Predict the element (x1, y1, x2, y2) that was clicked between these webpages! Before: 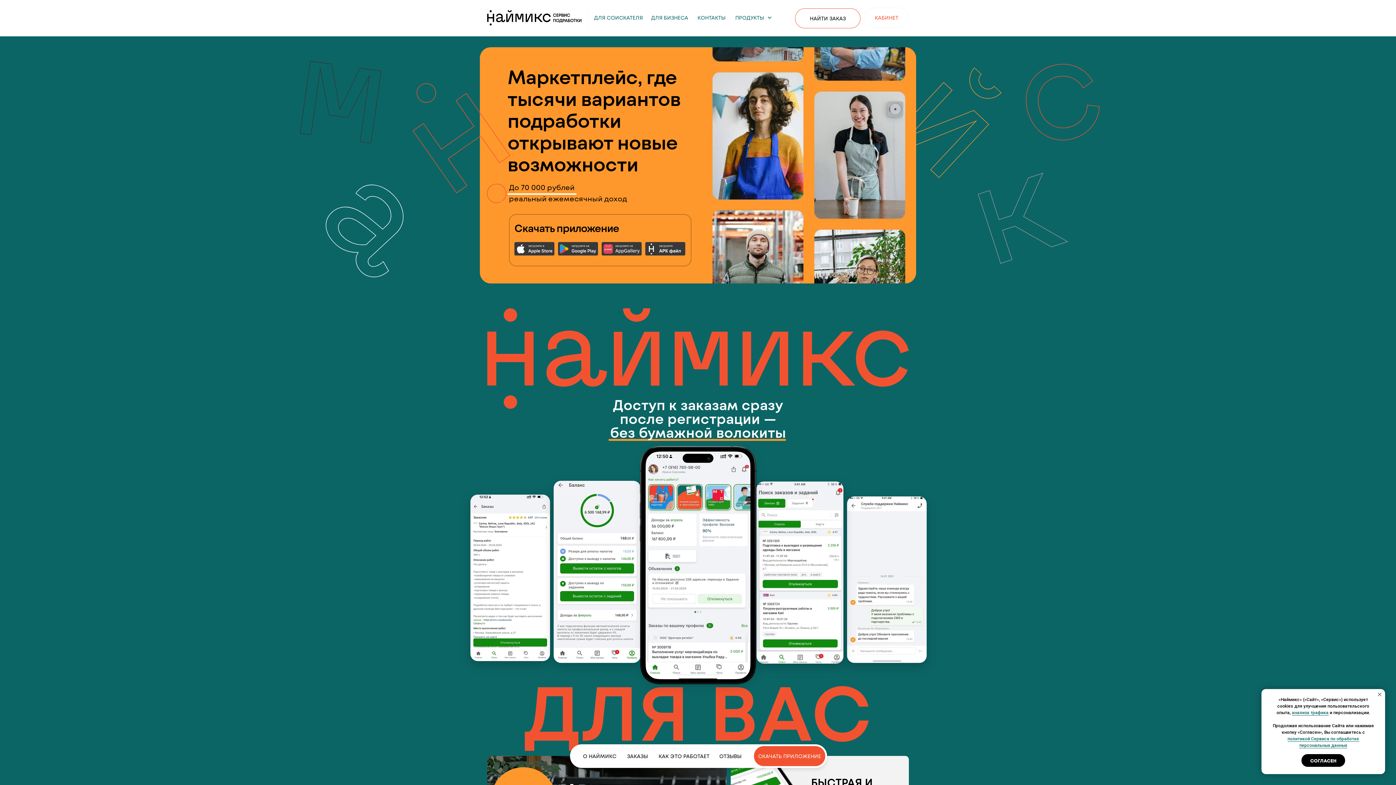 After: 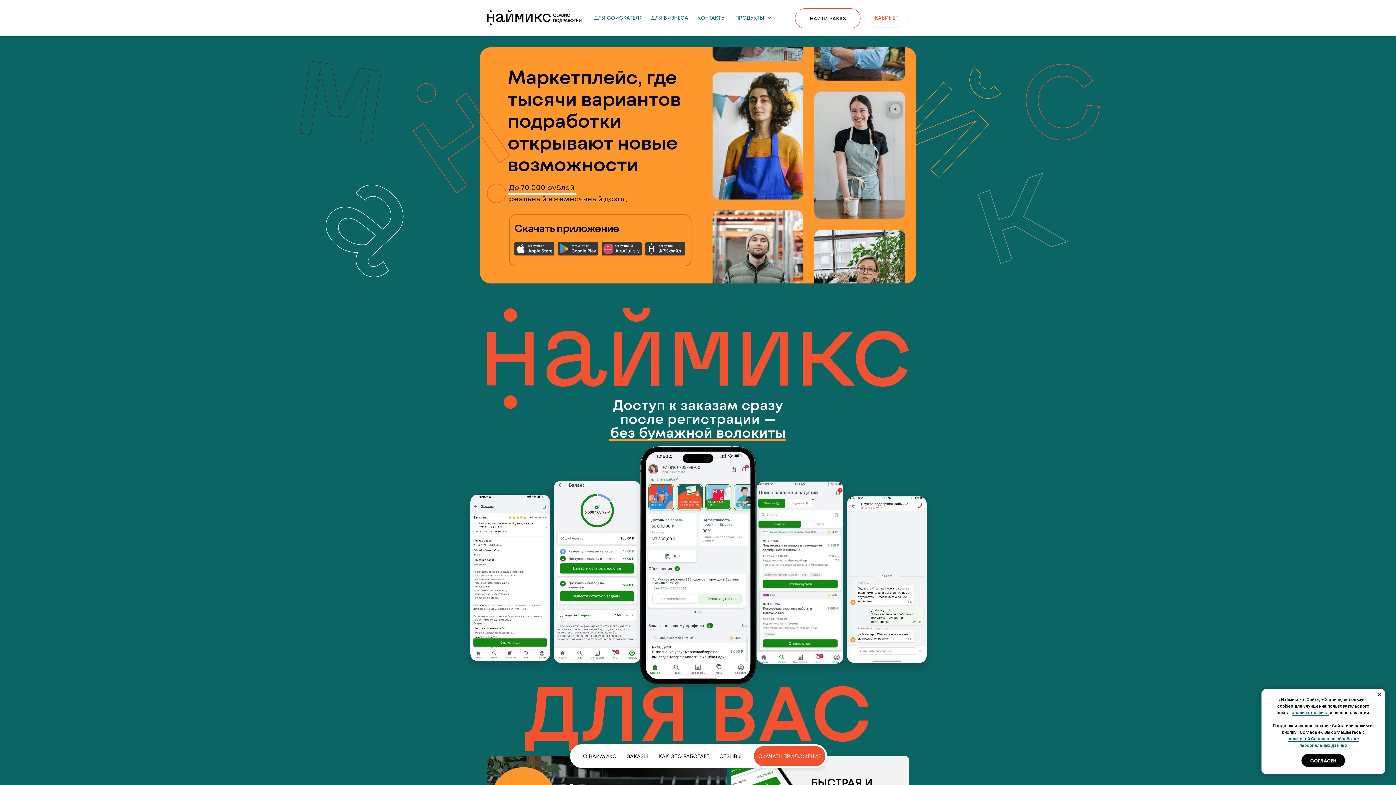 Action: bbox: (645, 242, 685, 255)